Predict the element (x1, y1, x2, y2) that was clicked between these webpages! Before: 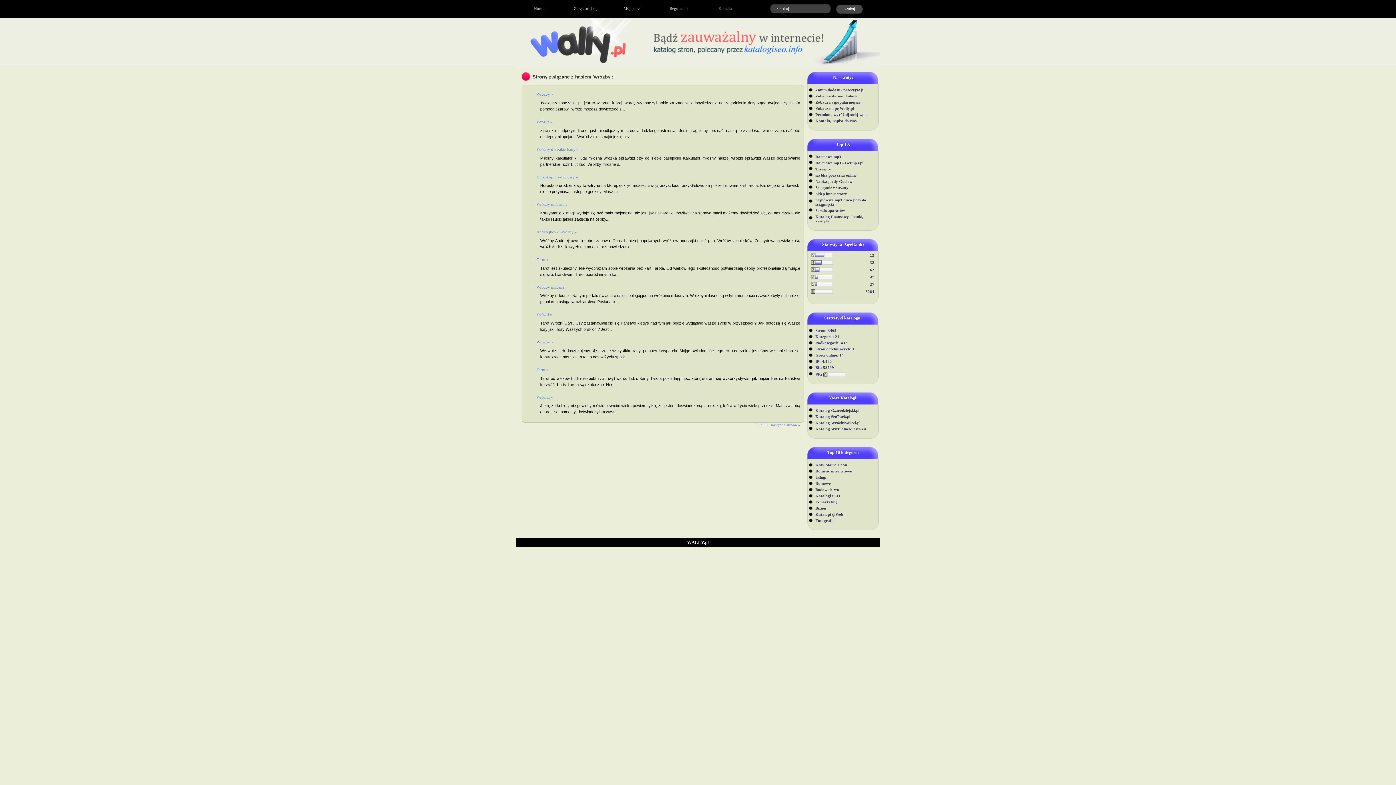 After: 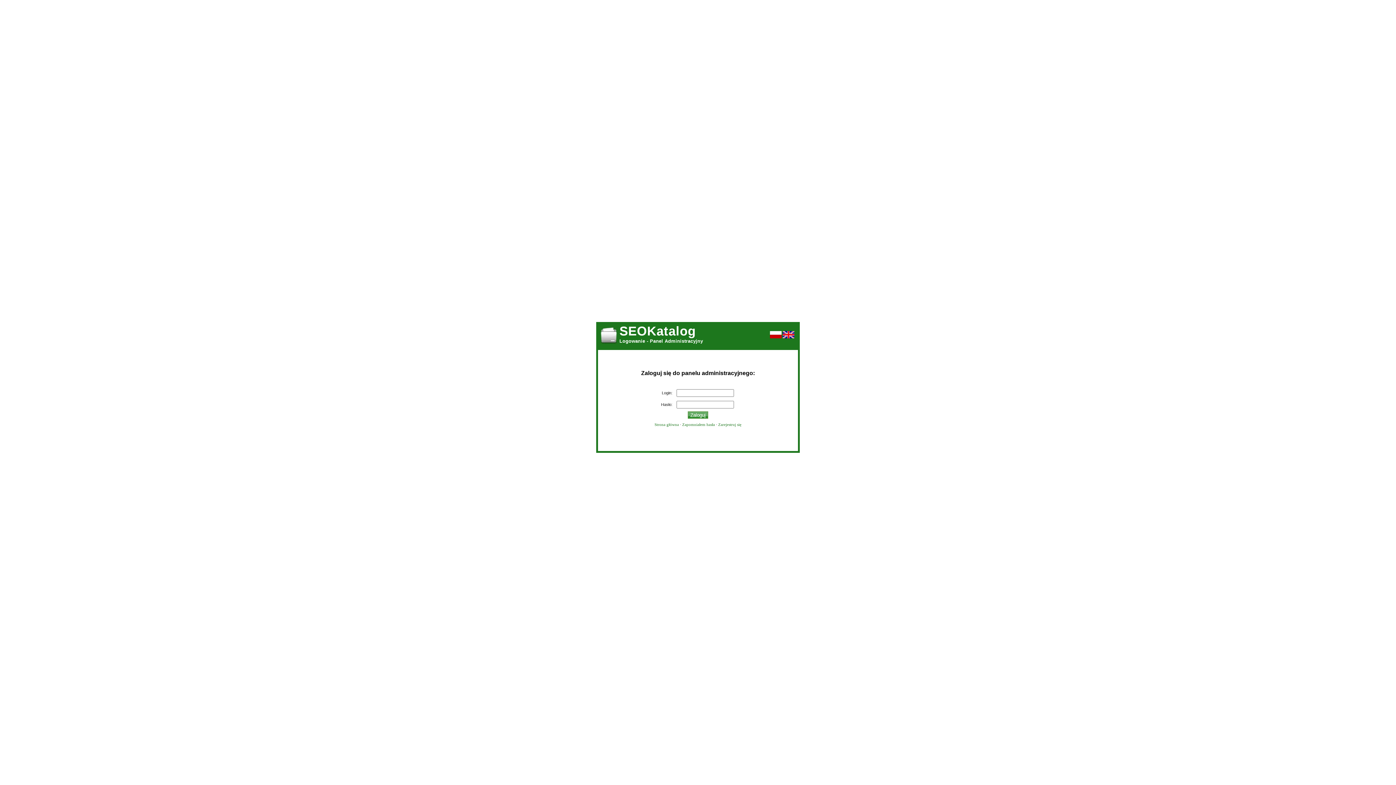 Action: label: Mój panel bbox: (613, 2, 651, 14)